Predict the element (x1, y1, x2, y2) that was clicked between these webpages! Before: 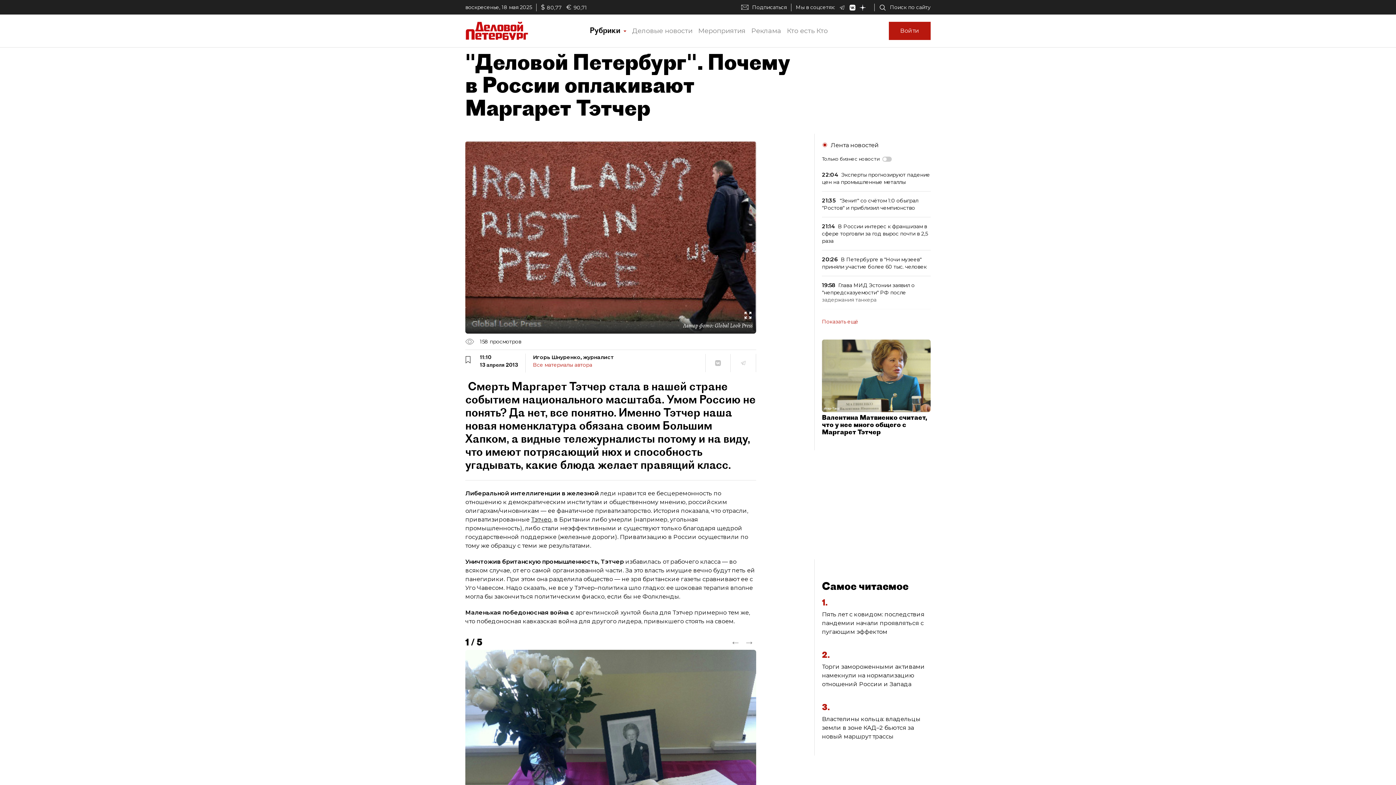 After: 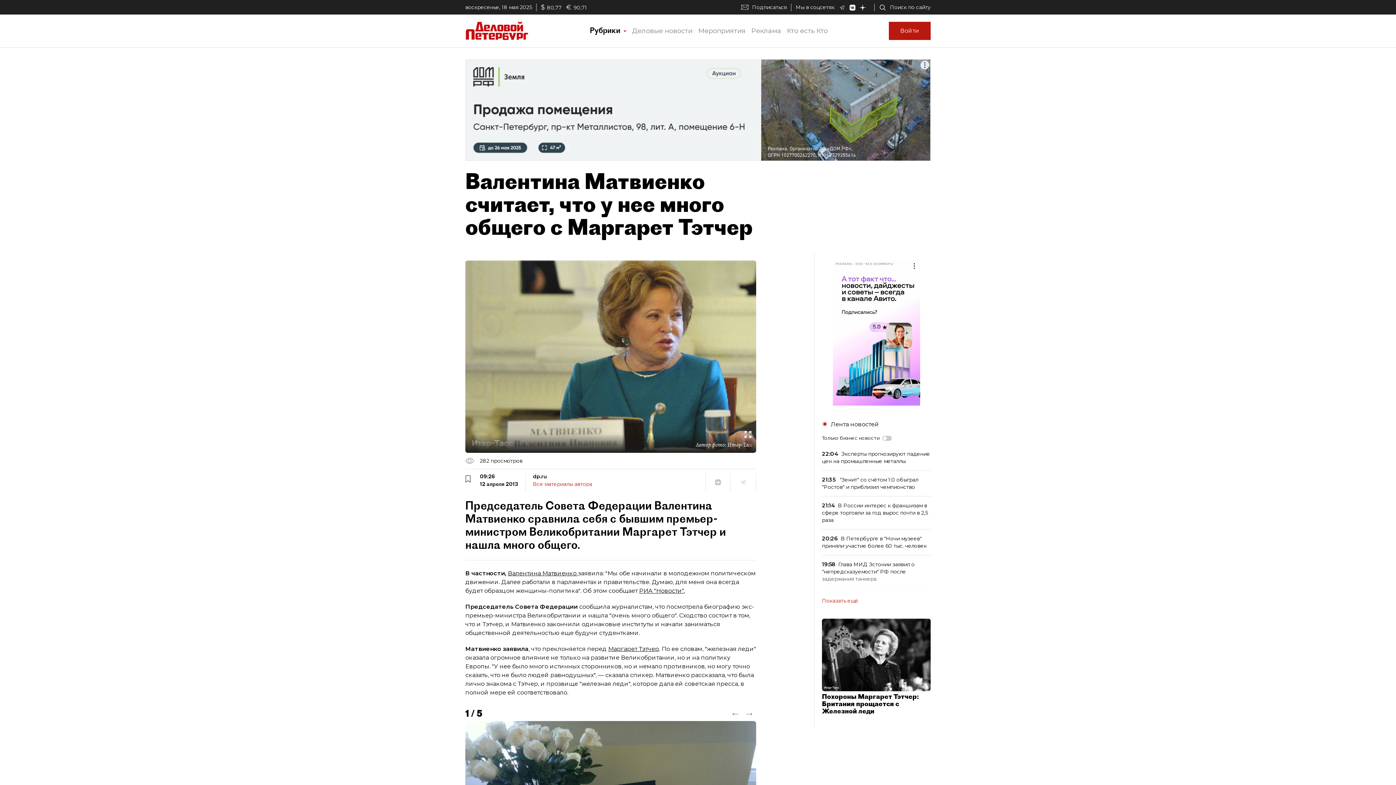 Action: label: Валентина Матвиенко считает, что у нее много общего с Маргарет Тэтчер bbox: (822, 339, 930, 436)